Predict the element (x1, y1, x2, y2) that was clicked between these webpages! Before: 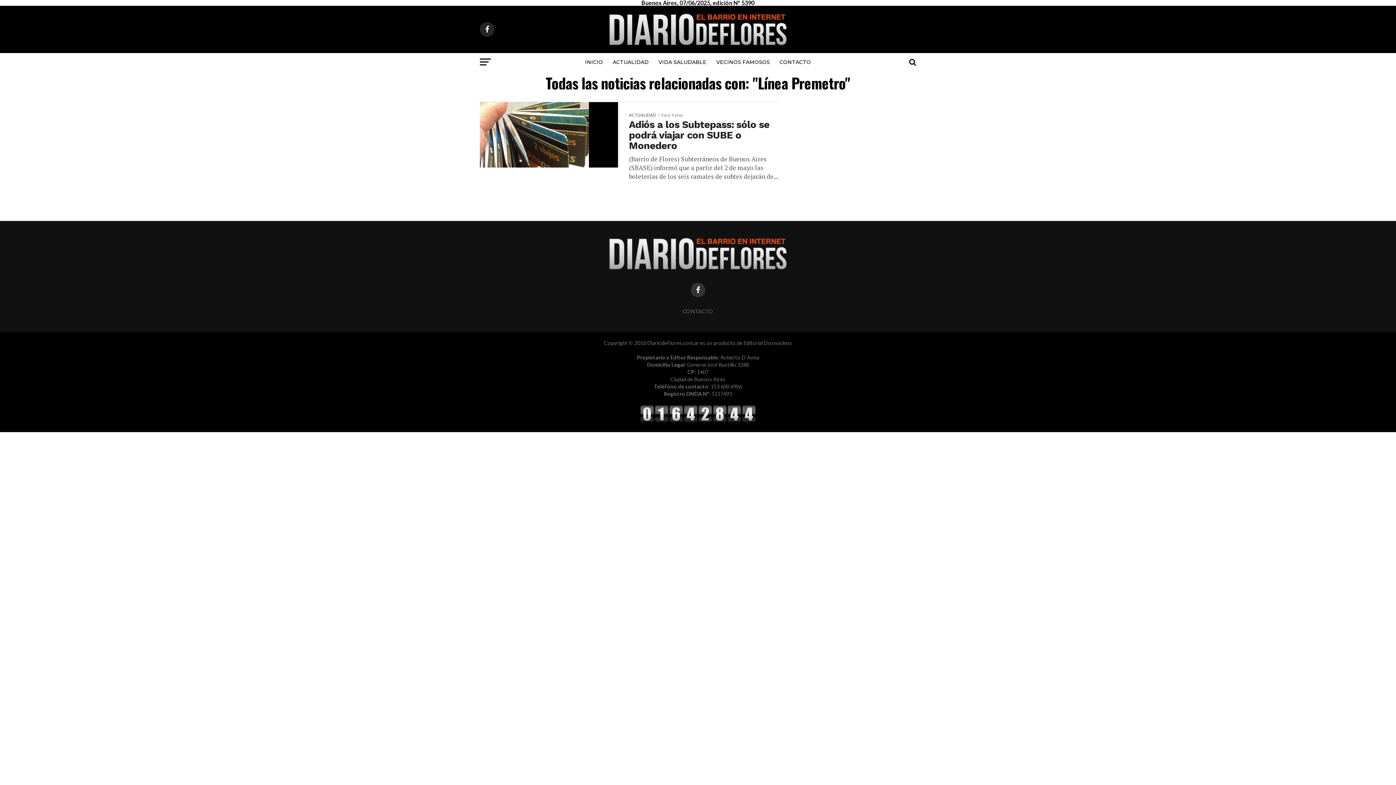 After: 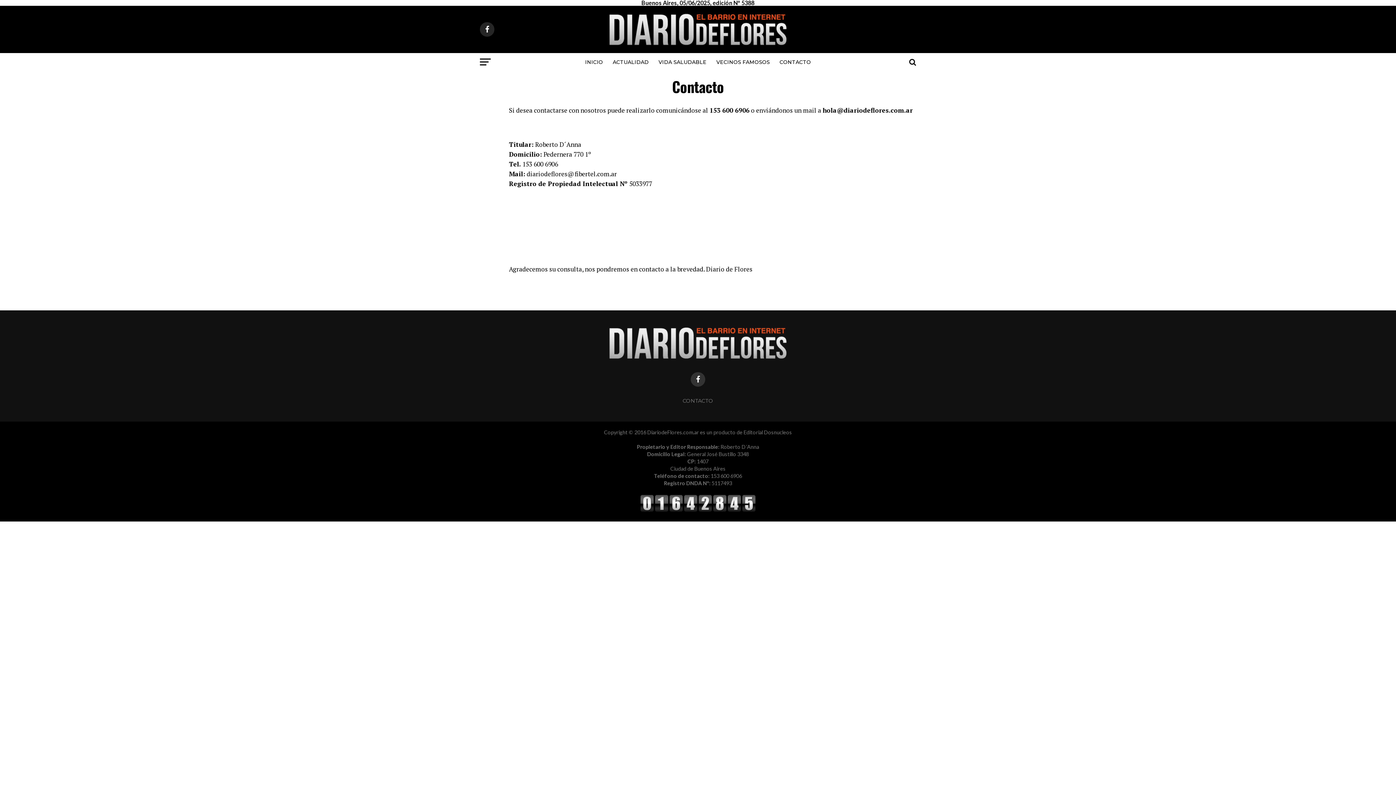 Action: label: CONTACTO bbox: (775, 53, 815, 71)